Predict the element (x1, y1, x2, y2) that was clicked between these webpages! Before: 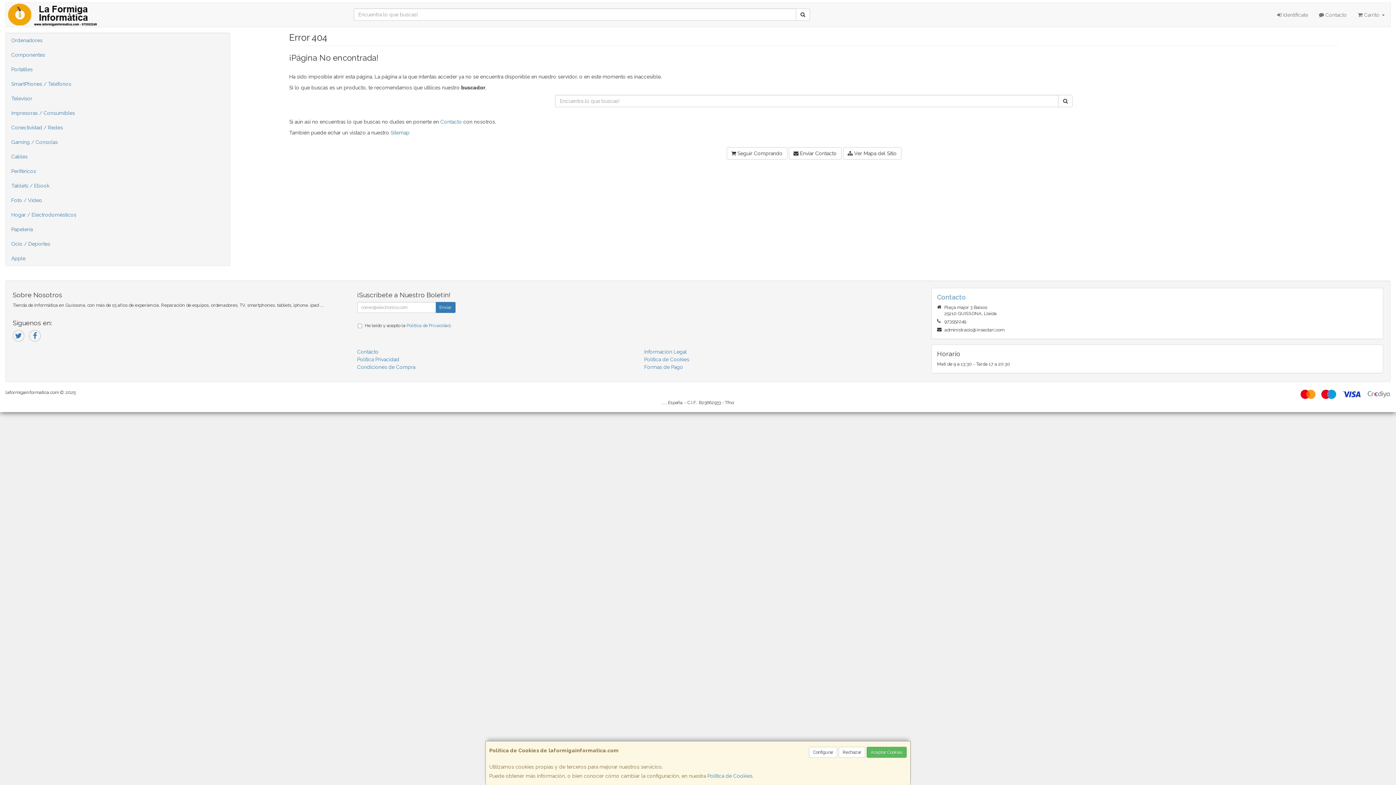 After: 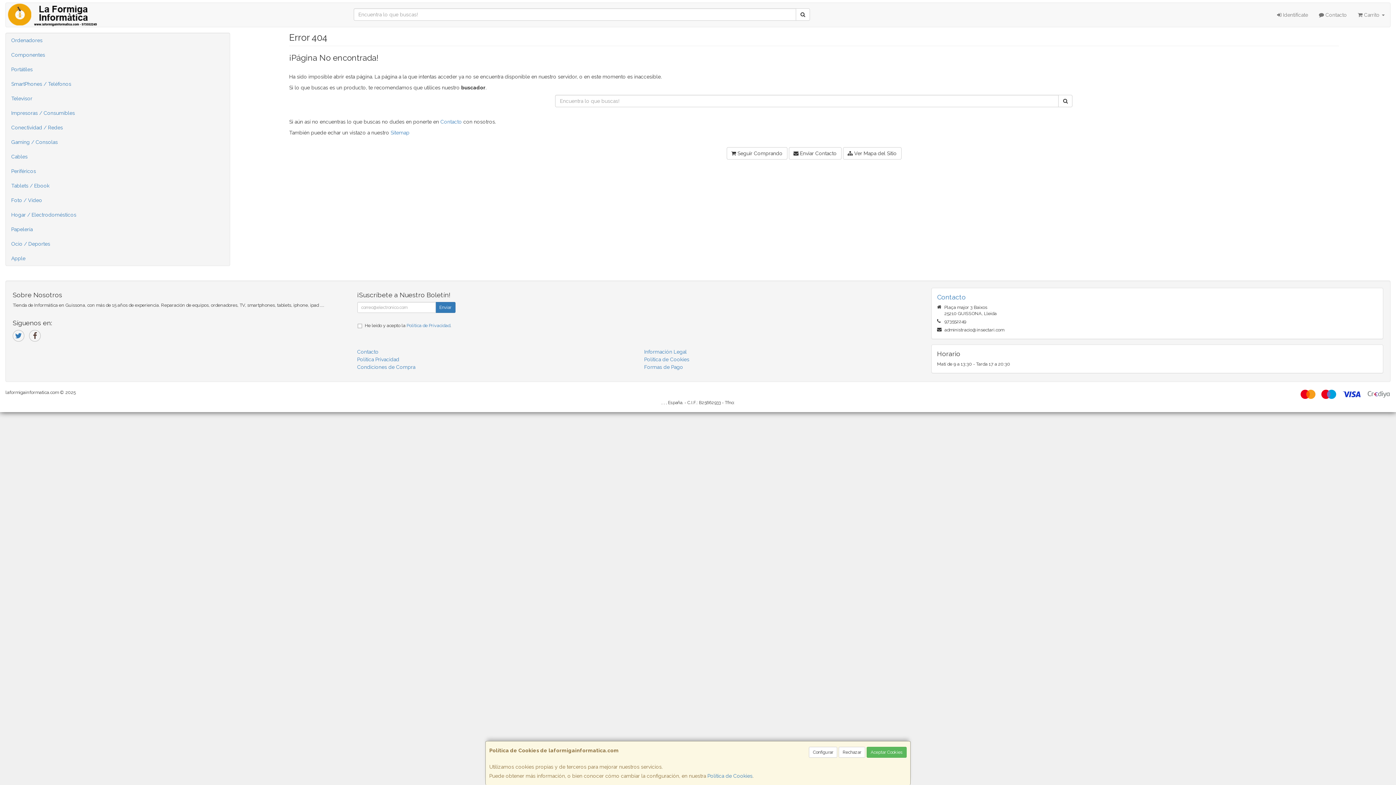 Action: bbox: (29, 330, 40, 341)